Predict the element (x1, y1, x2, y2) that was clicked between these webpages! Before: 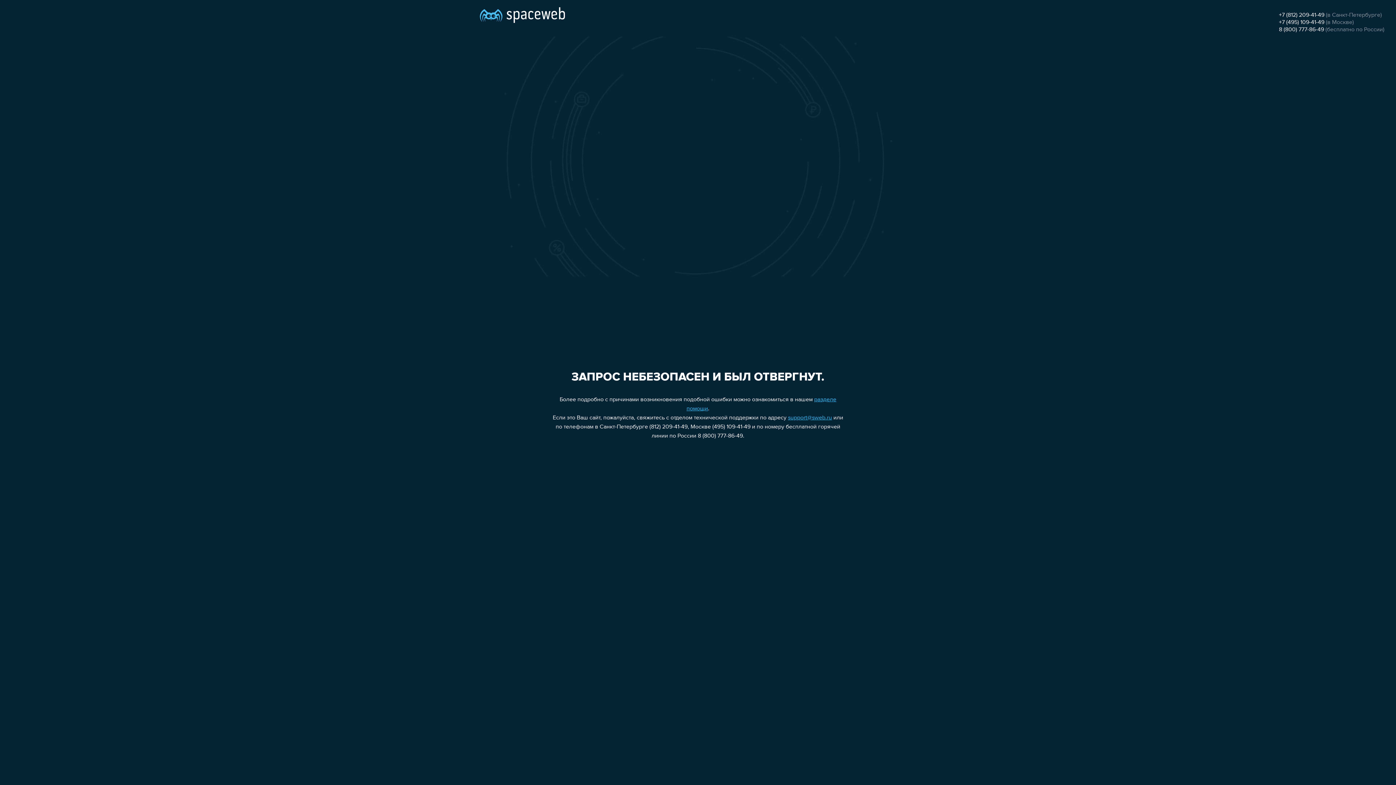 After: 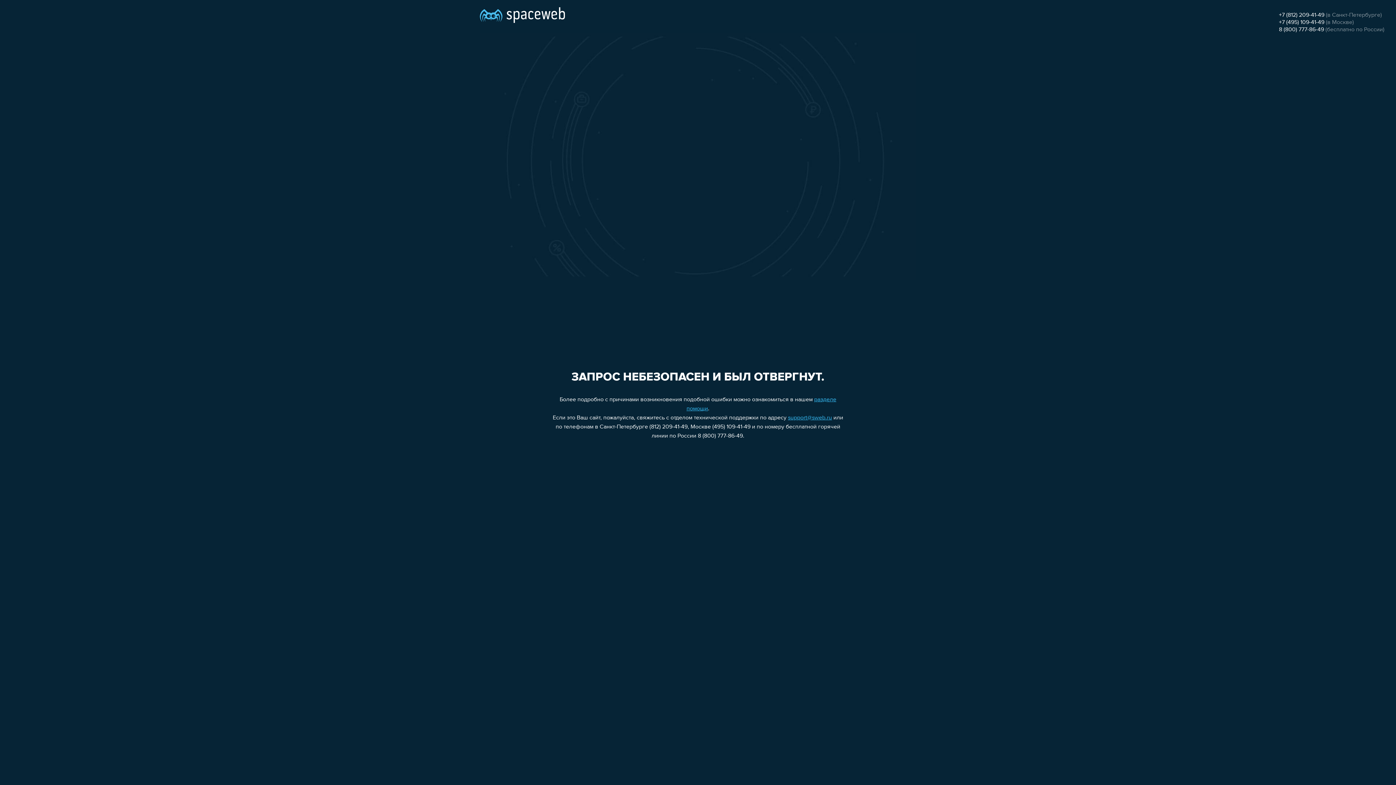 Action: bbox: (1279, 26, 1324, 32) label: 8 (800) 777-86-49